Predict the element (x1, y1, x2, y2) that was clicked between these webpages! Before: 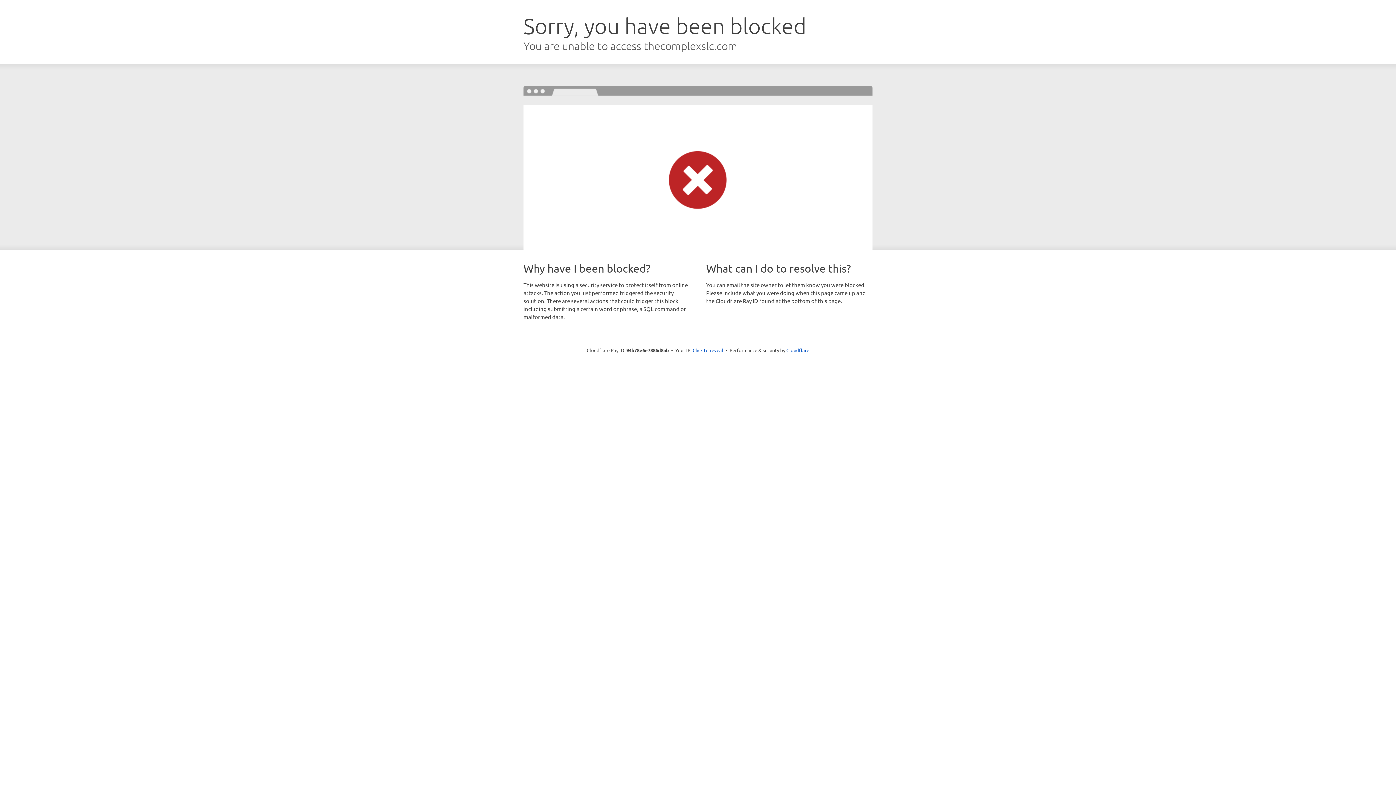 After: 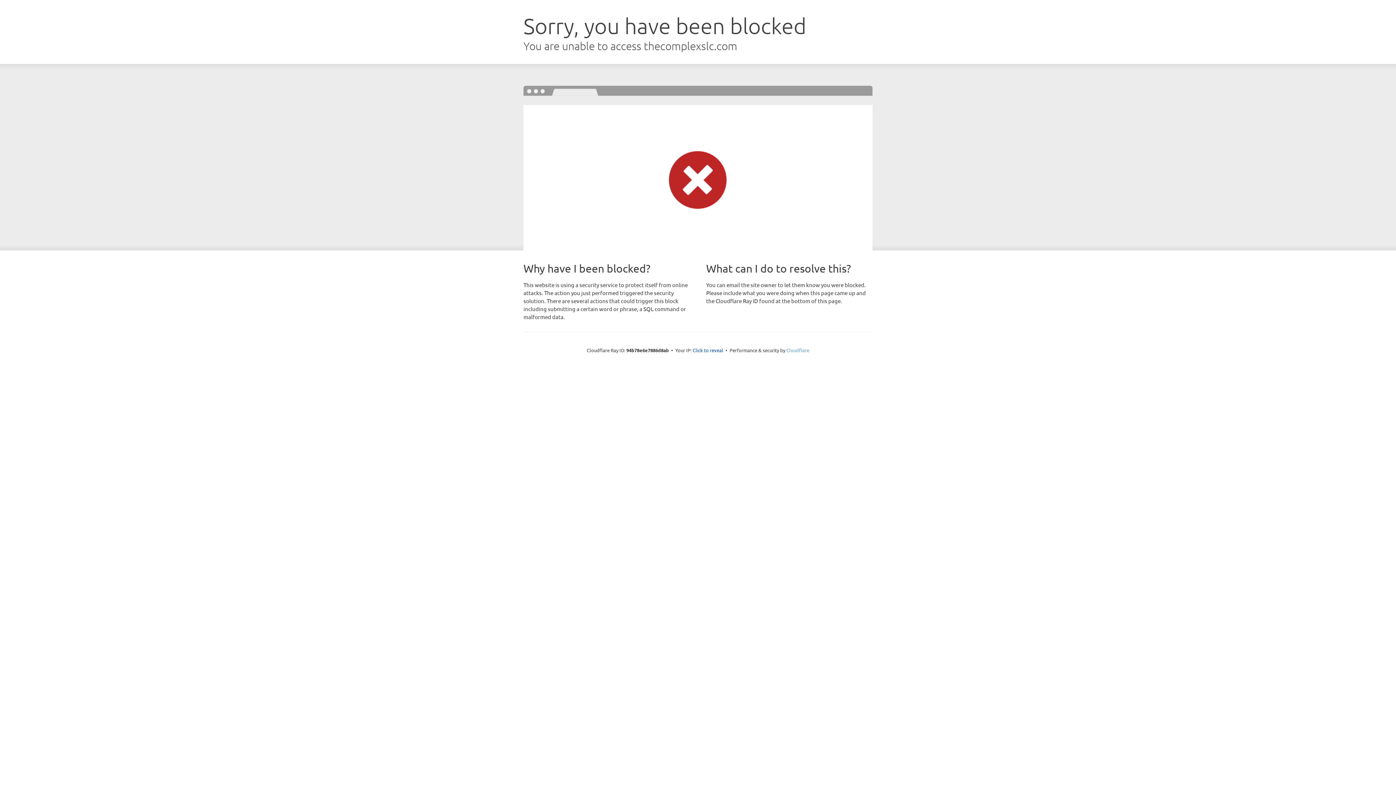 Action: label: Cloudflare bbox: (786, 347, 809, 353)